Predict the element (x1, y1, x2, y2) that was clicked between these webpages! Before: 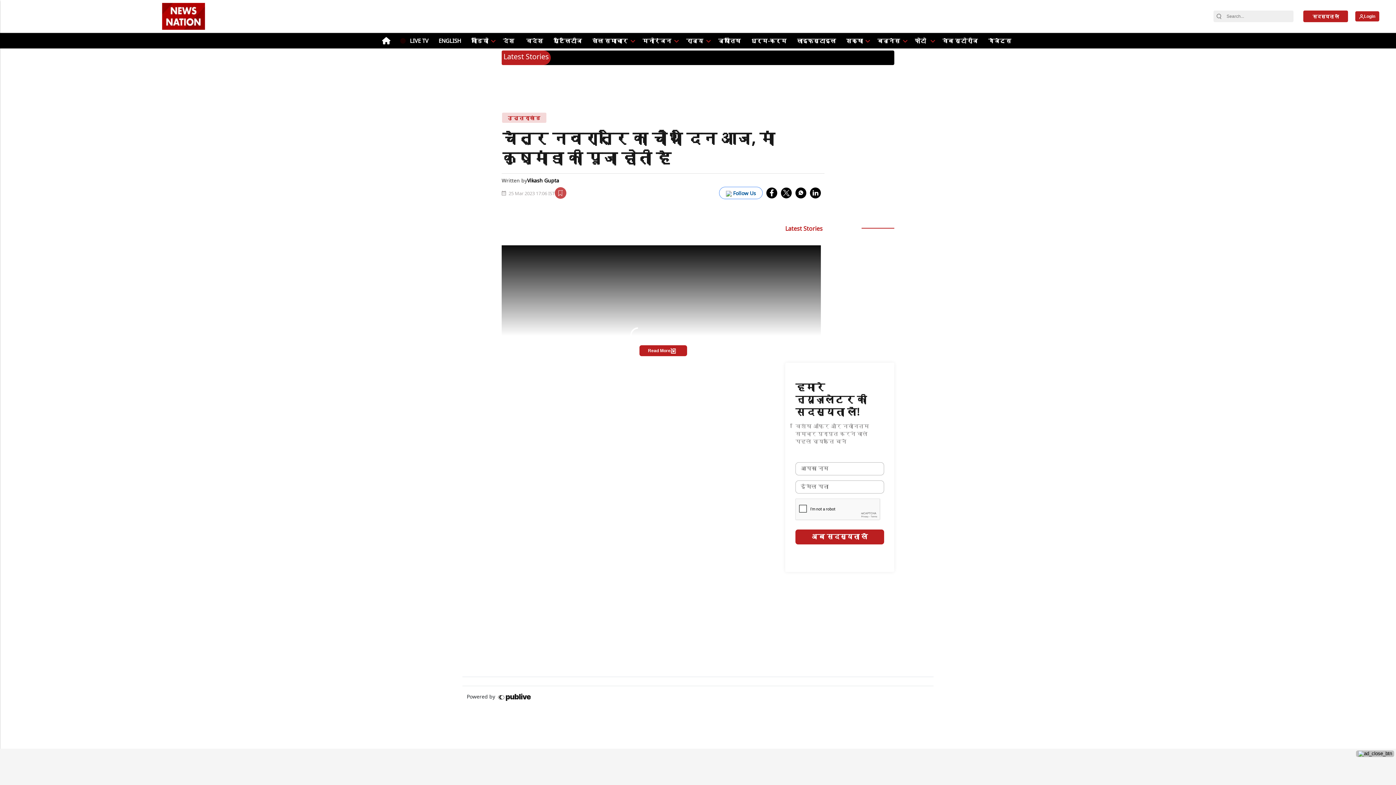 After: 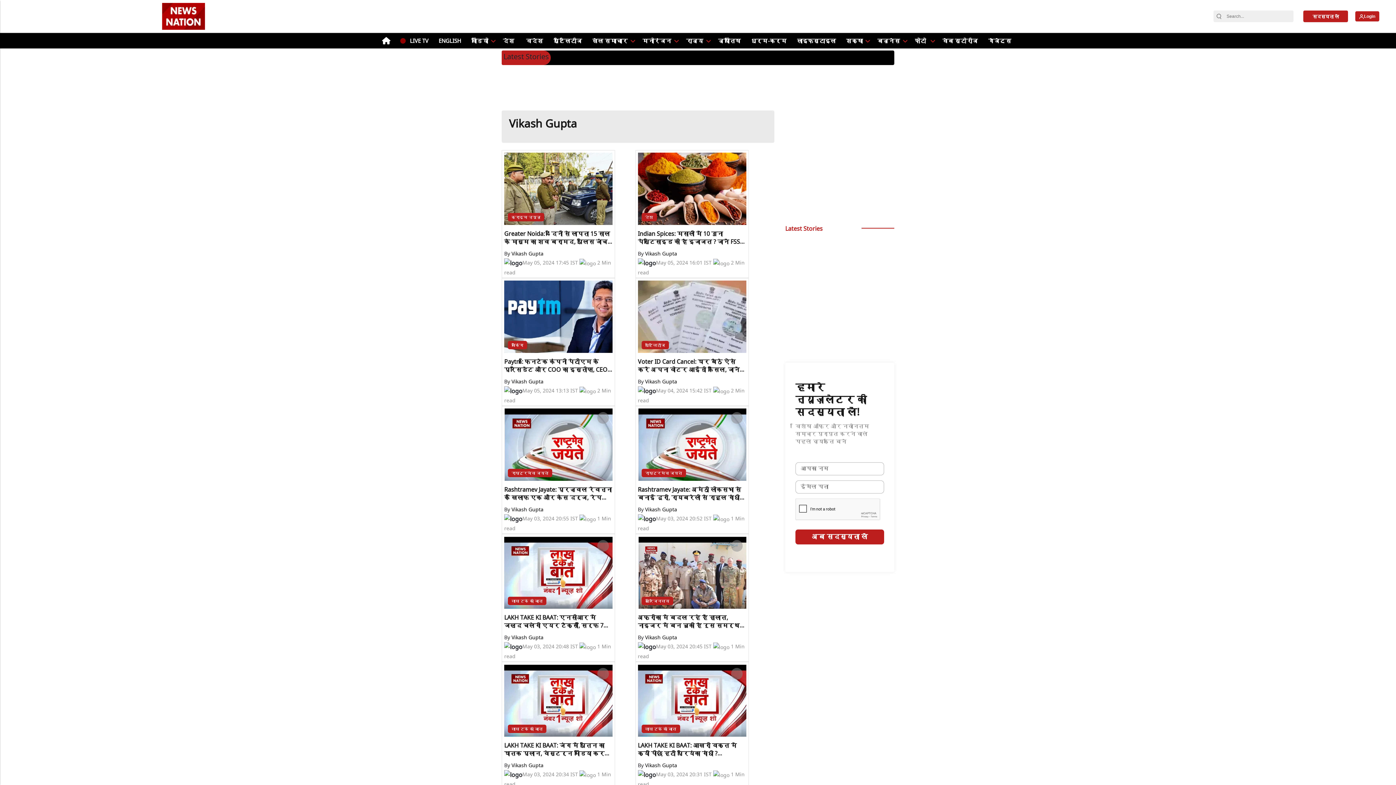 Action: label: Vikash Gupta bbox: (527, 177, 559, 183)